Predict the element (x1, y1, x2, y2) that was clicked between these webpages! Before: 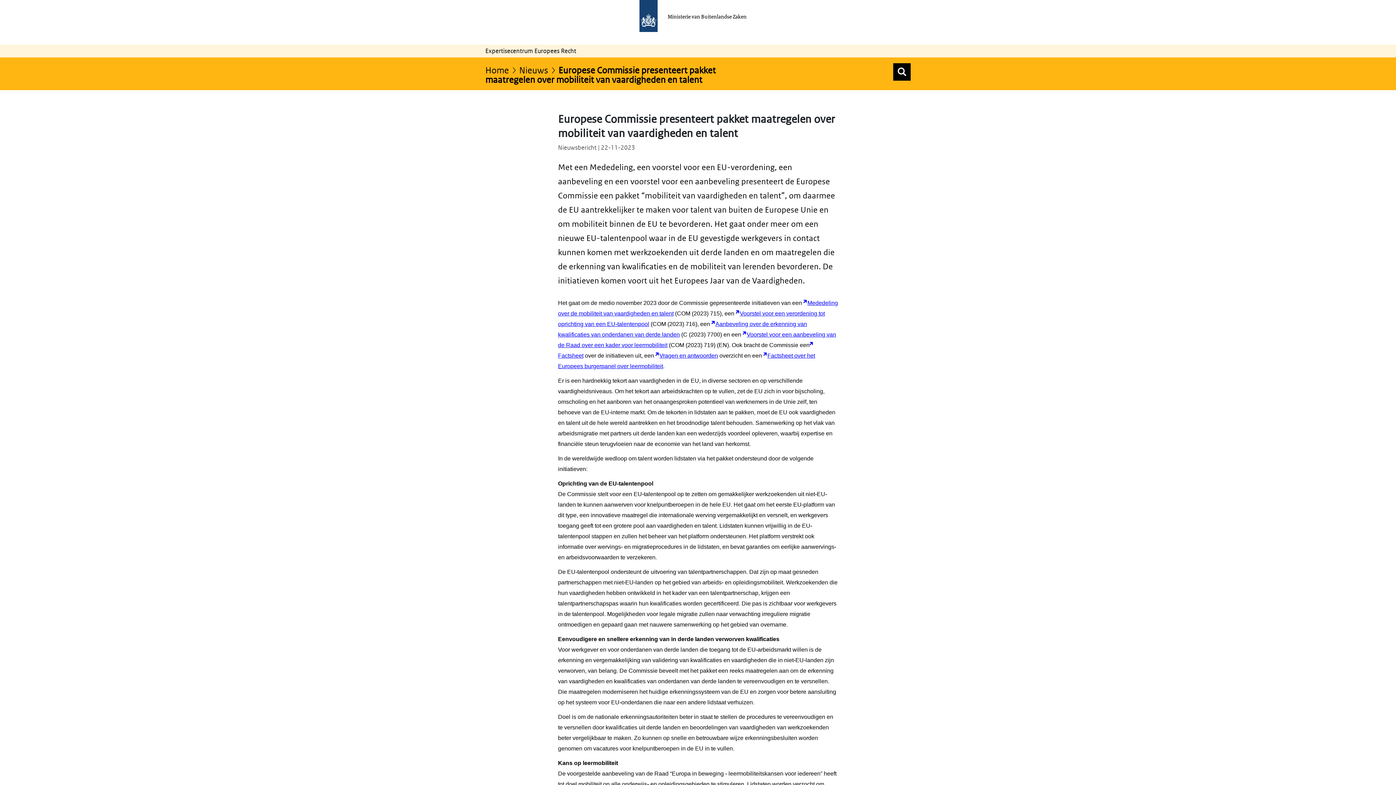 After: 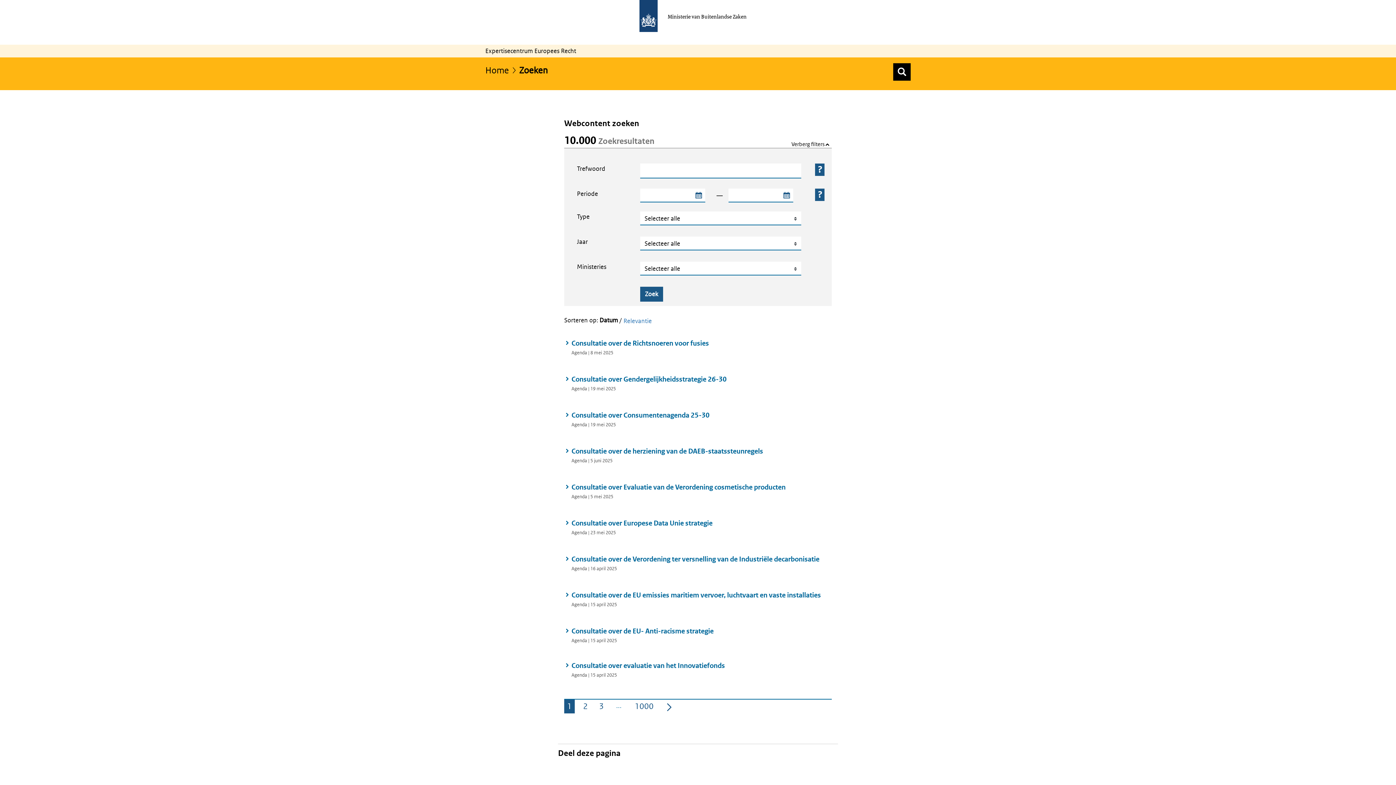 Action: label: Zoek bbox: (893, 63, 910, 80)